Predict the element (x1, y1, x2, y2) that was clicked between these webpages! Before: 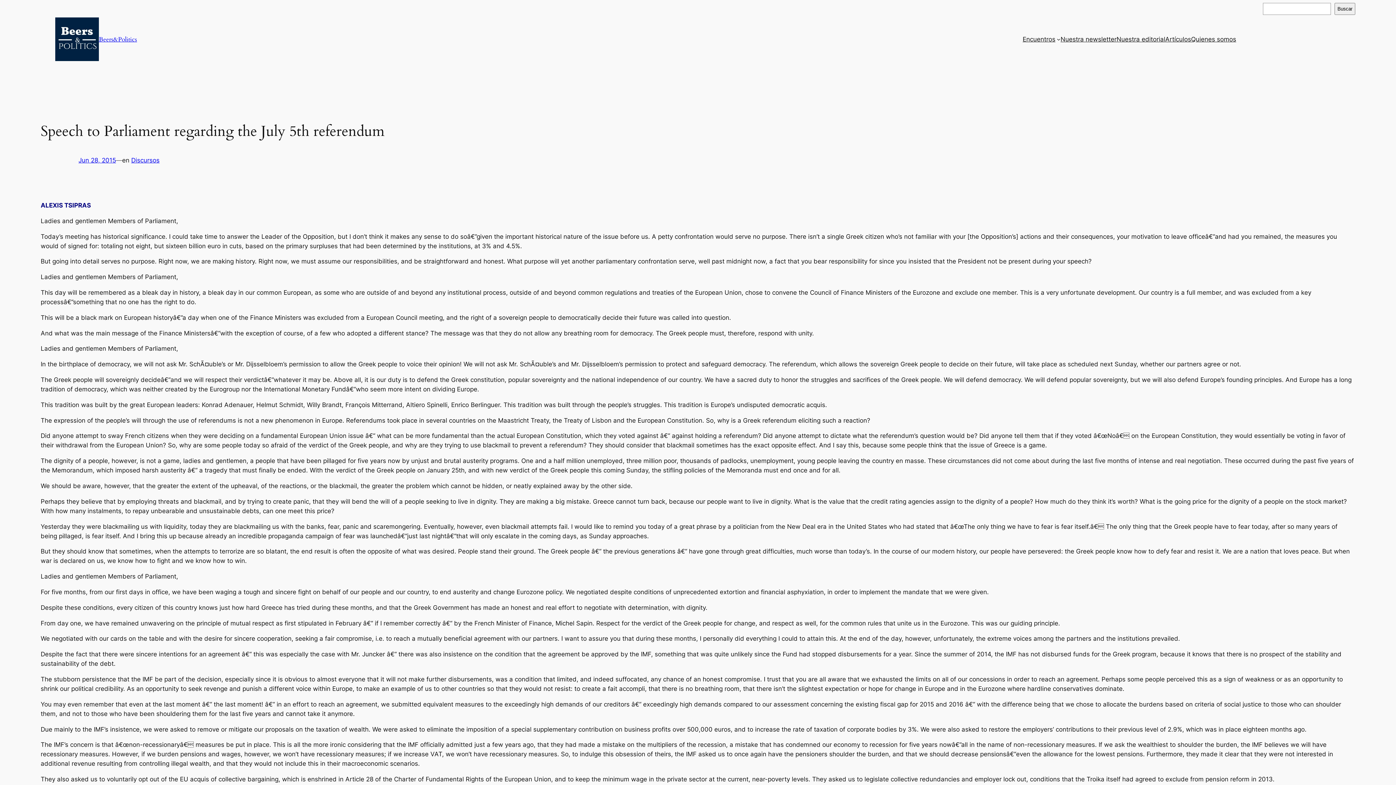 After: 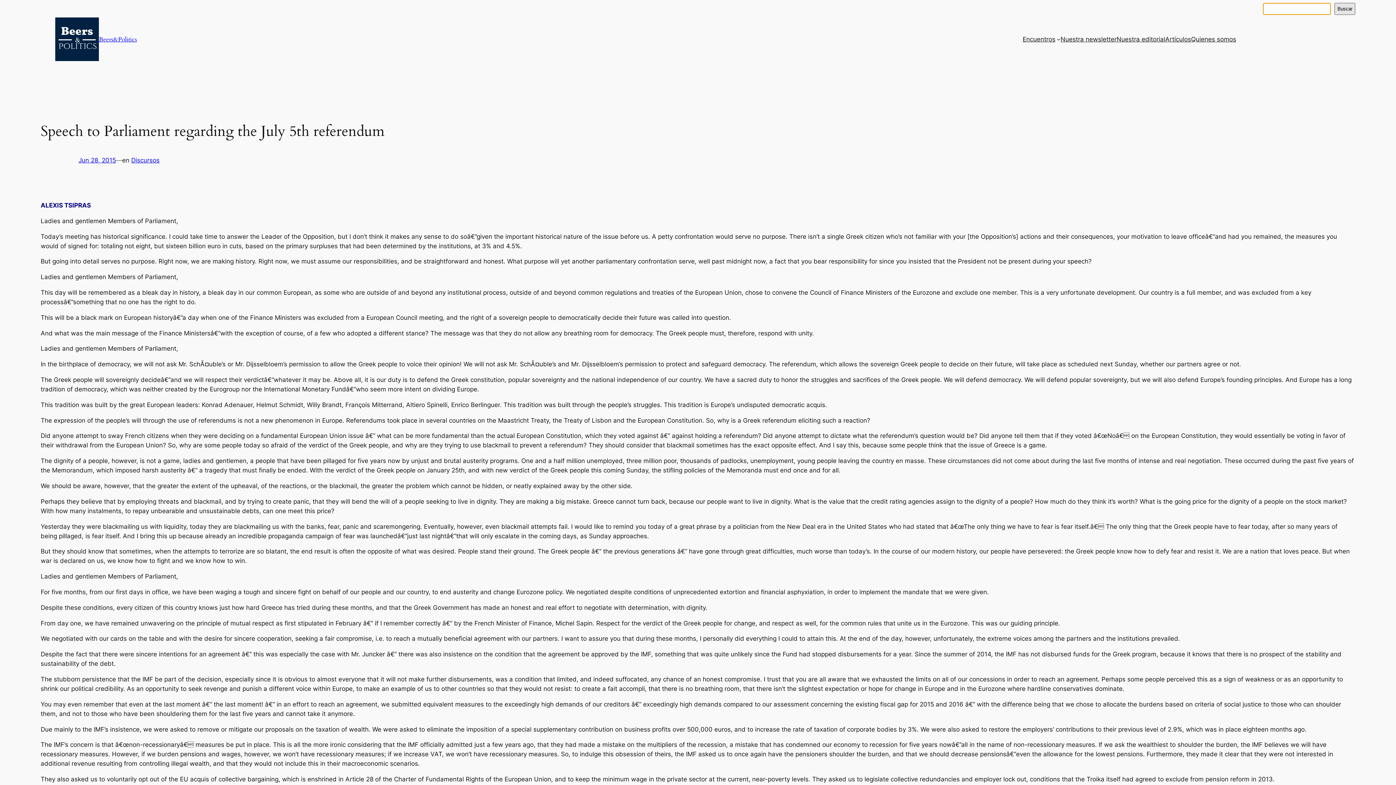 Action: label: Buscar bbox: (1334, 2, 1355, 14)